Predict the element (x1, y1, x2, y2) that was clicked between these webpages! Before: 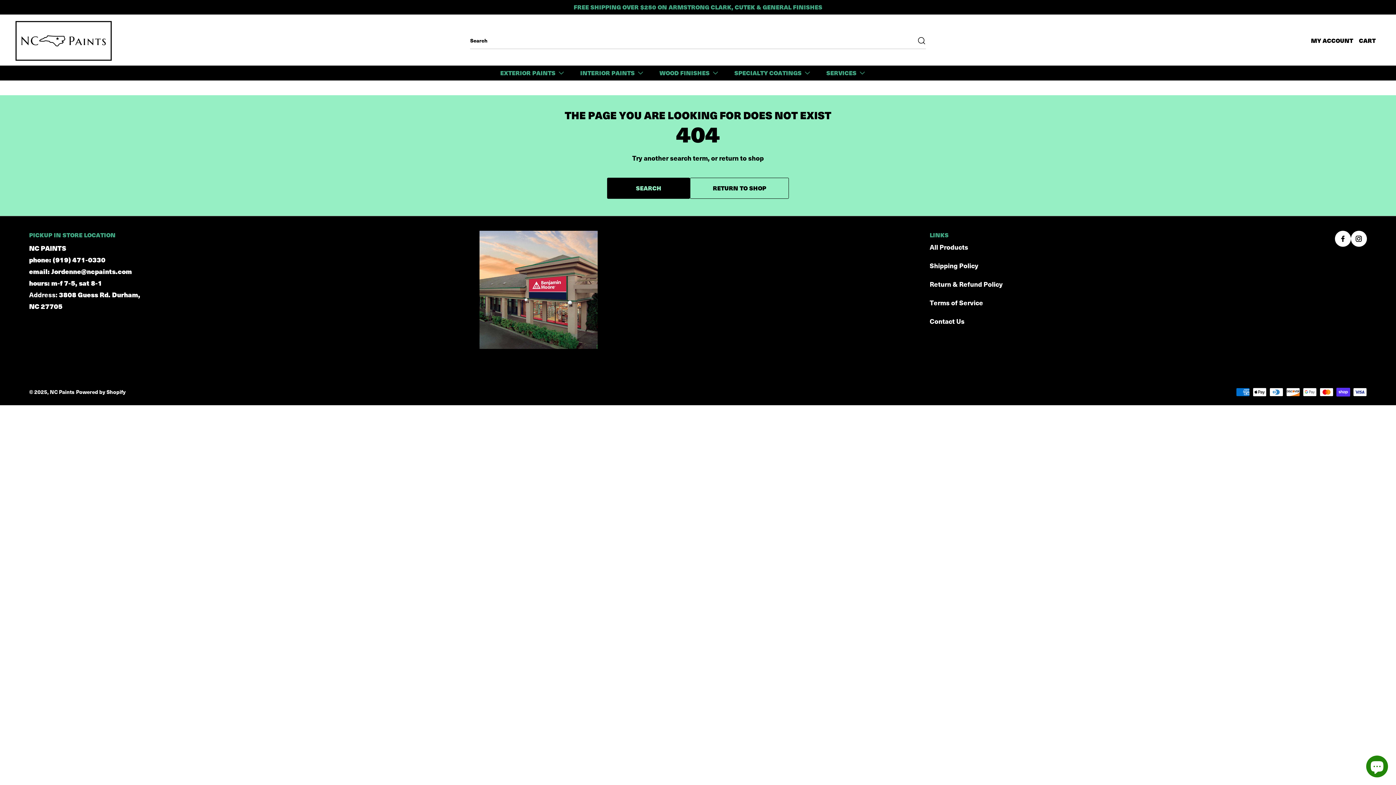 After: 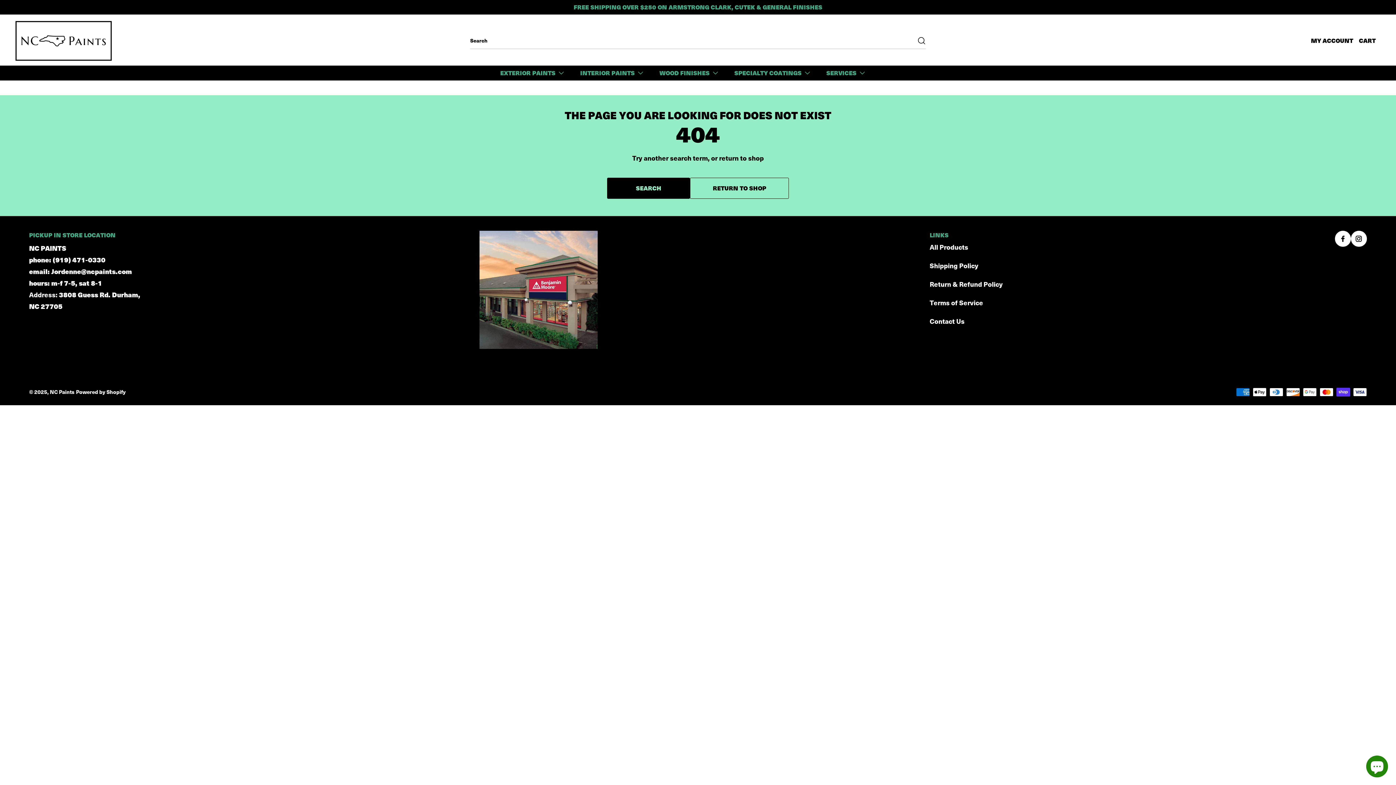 Action: label: Facebook bbox: (1335, 231, 1351, 247)